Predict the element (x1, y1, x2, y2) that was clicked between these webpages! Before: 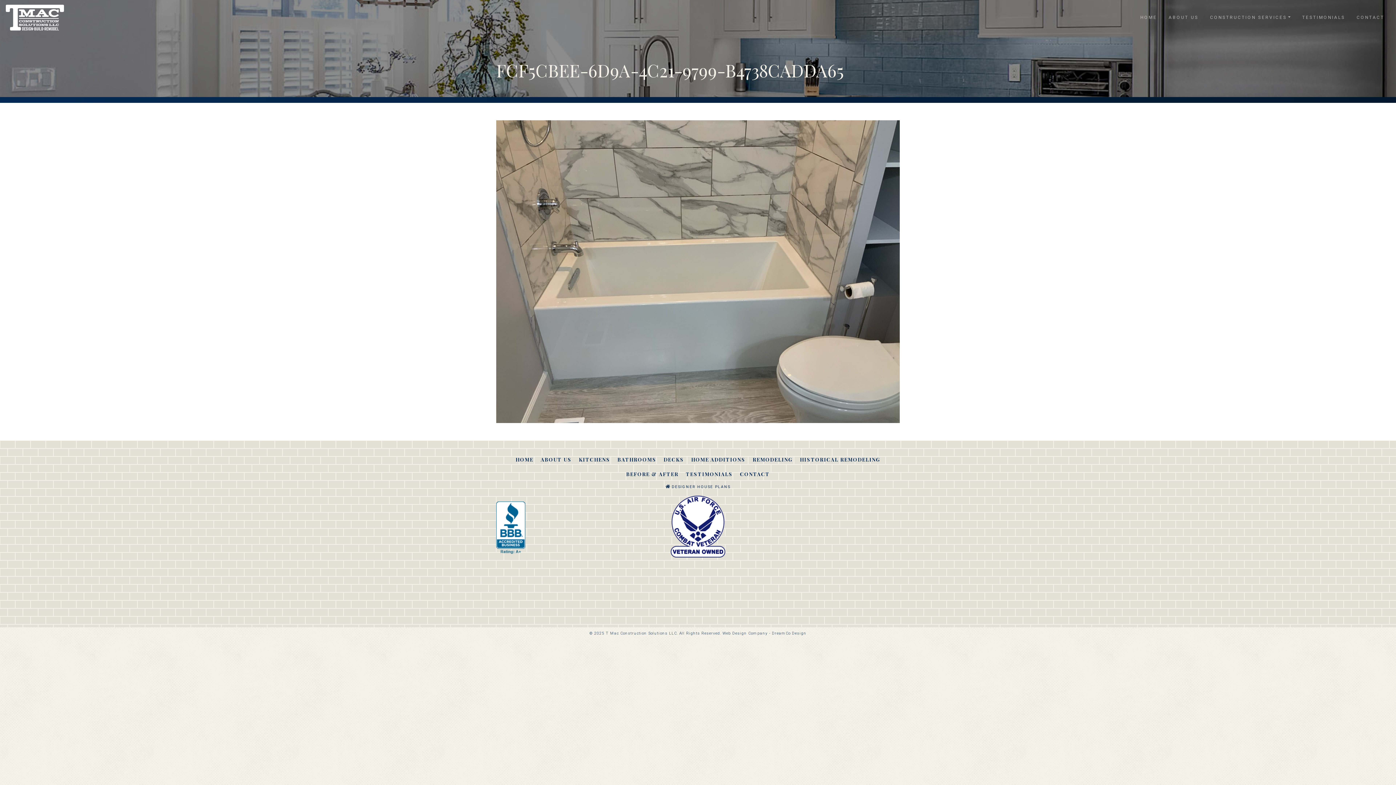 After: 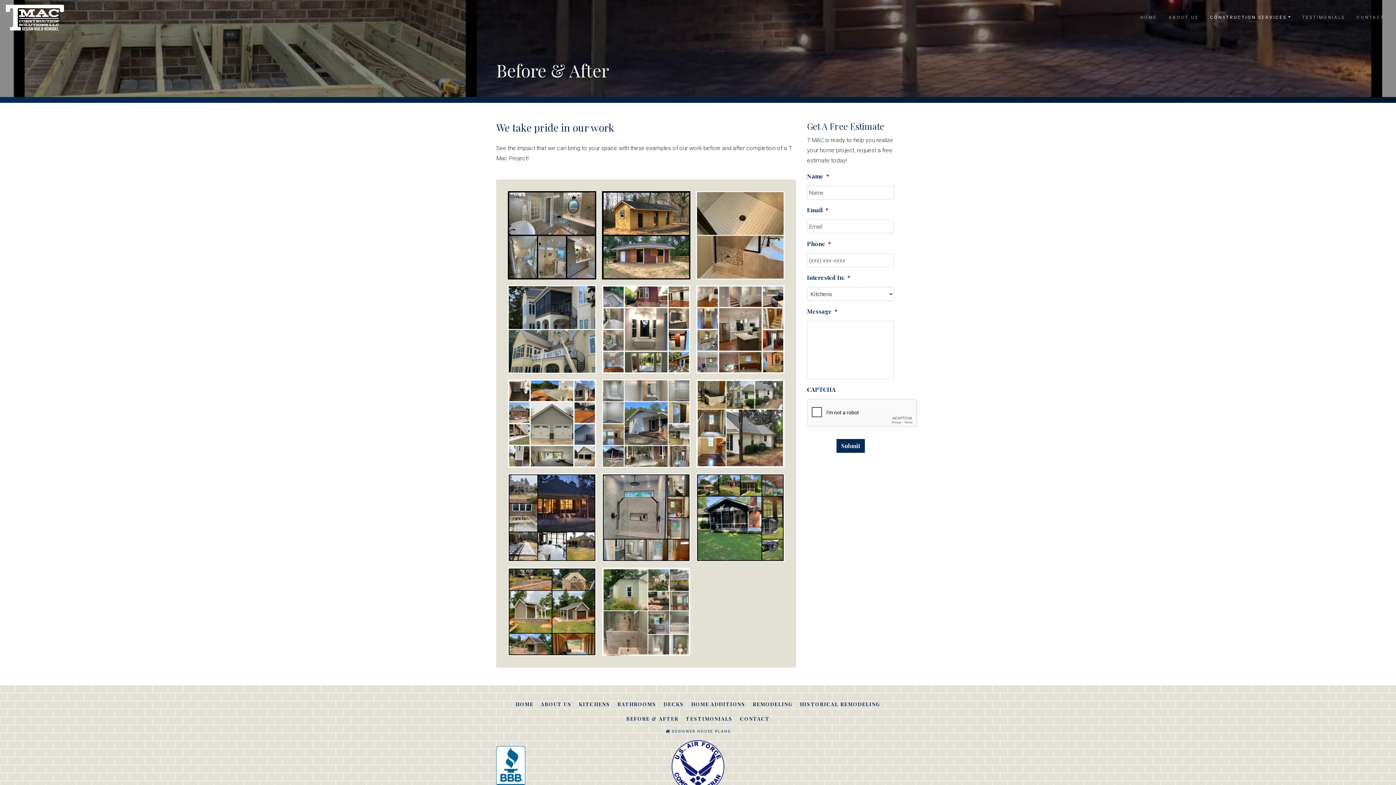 Action: bbox: (623, 466, 681, 481) label: BEFORE & AFTER